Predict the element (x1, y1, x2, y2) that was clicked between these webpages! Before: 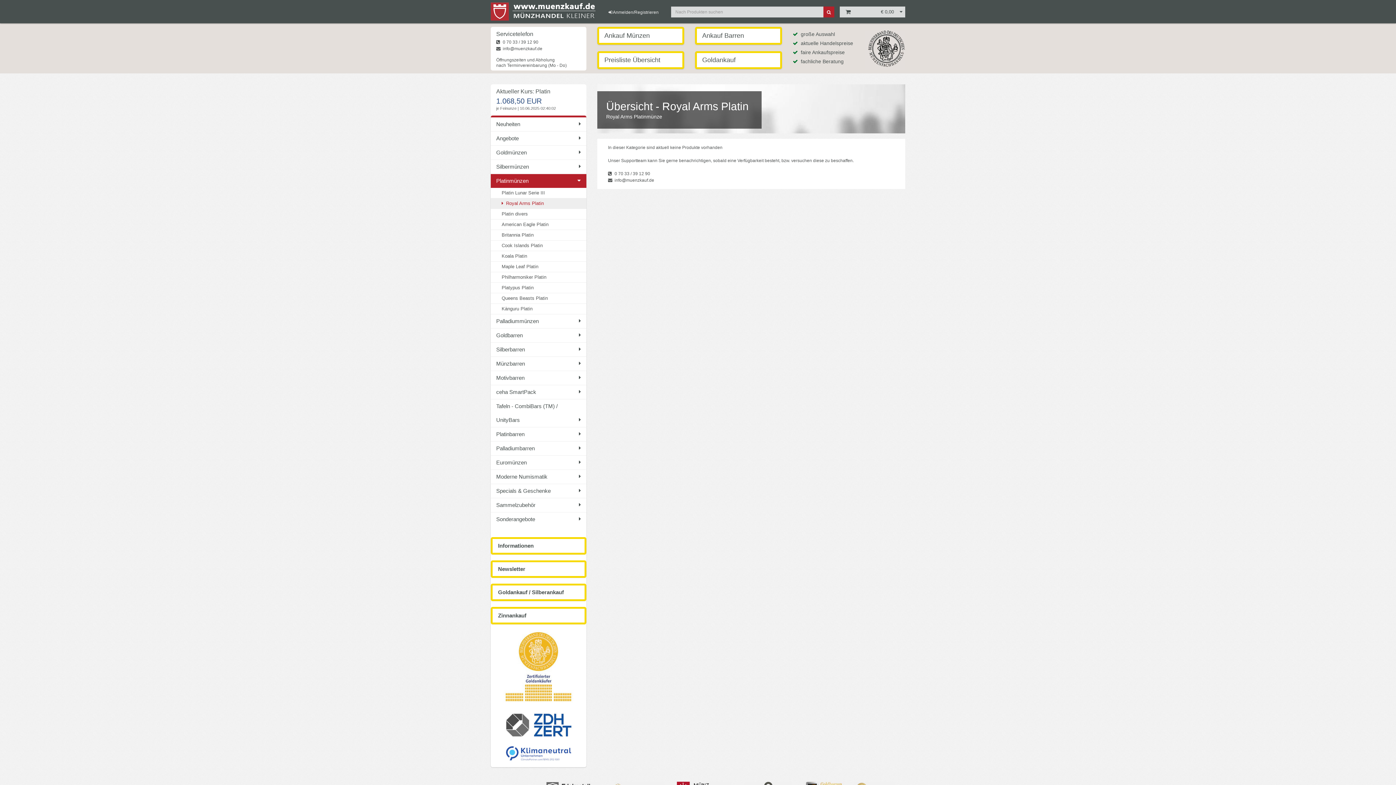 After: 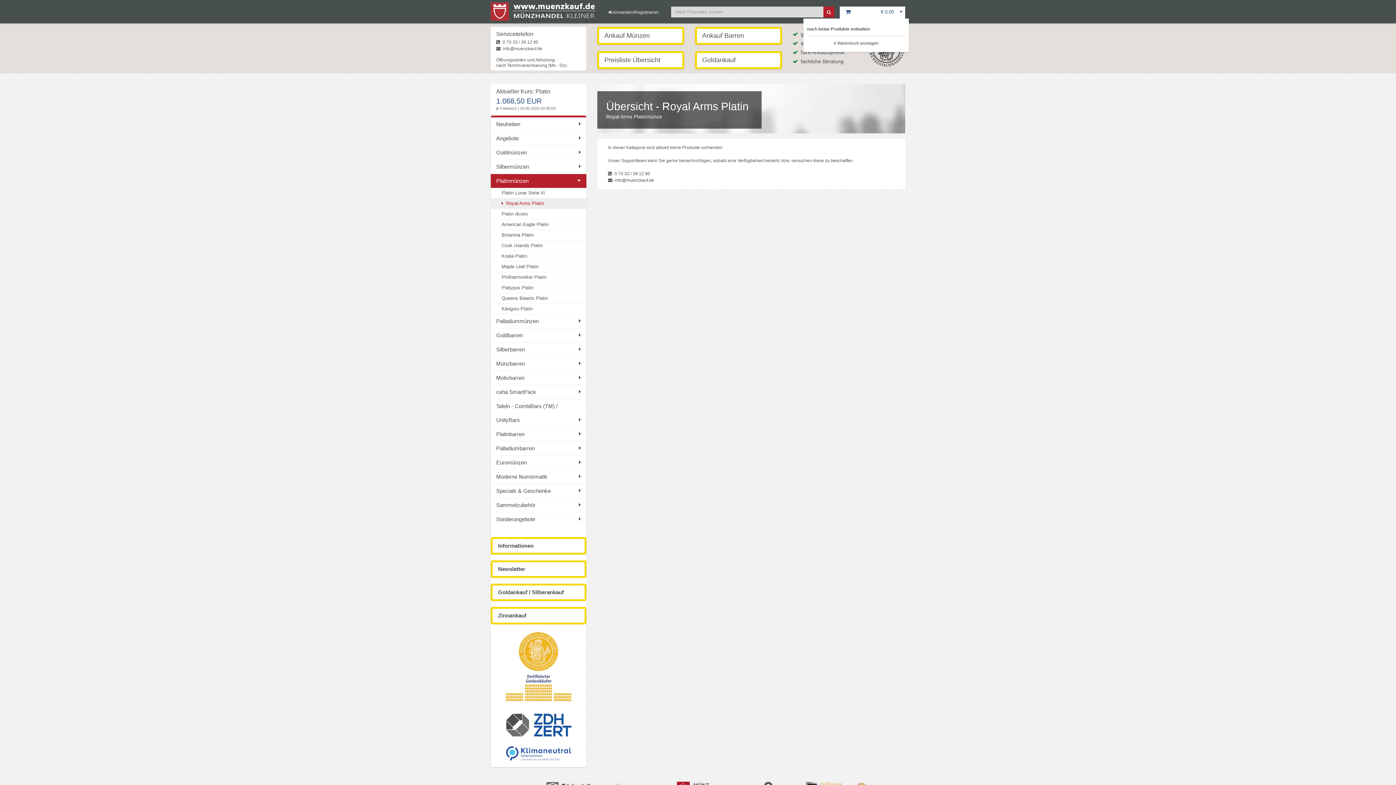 Action: bbox: (839, 6, 905, 17) label: € 0,00    